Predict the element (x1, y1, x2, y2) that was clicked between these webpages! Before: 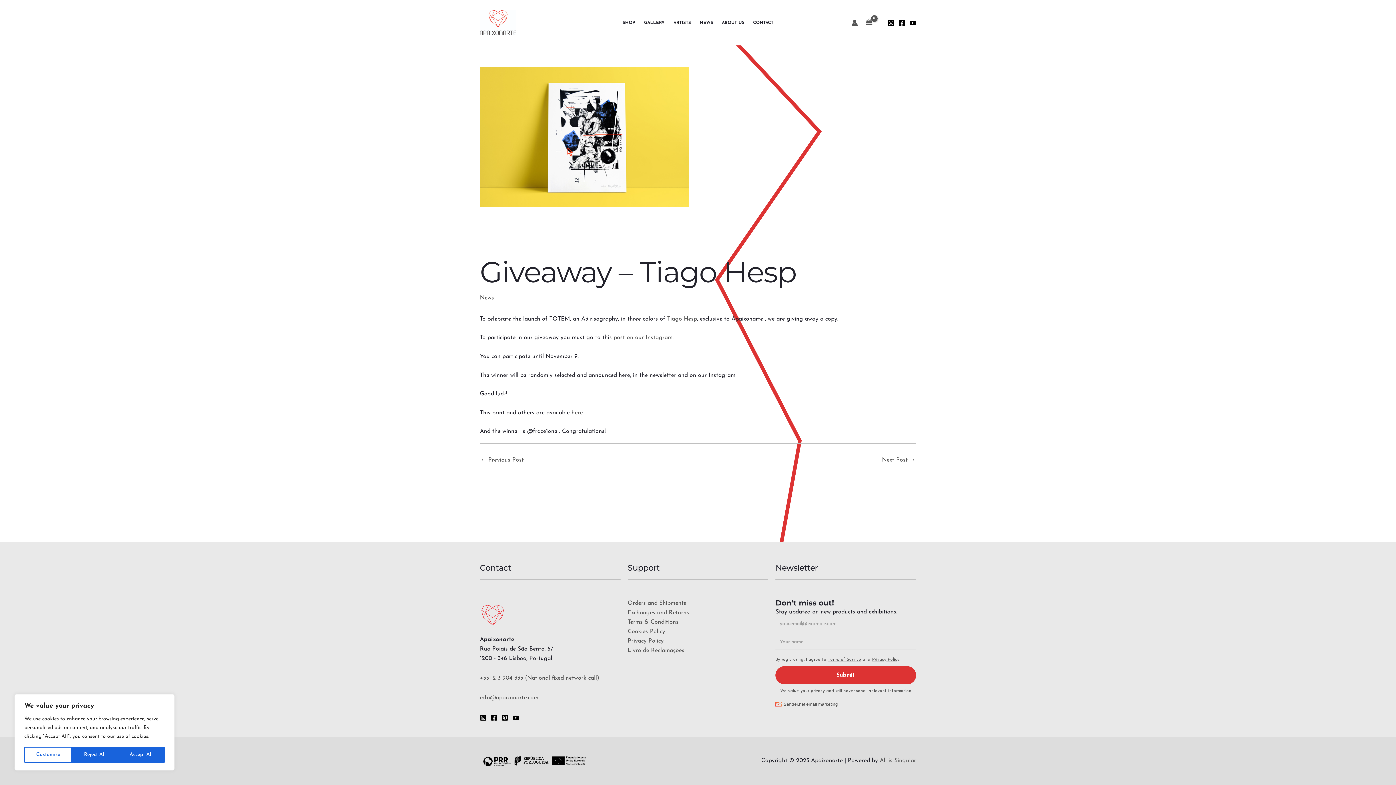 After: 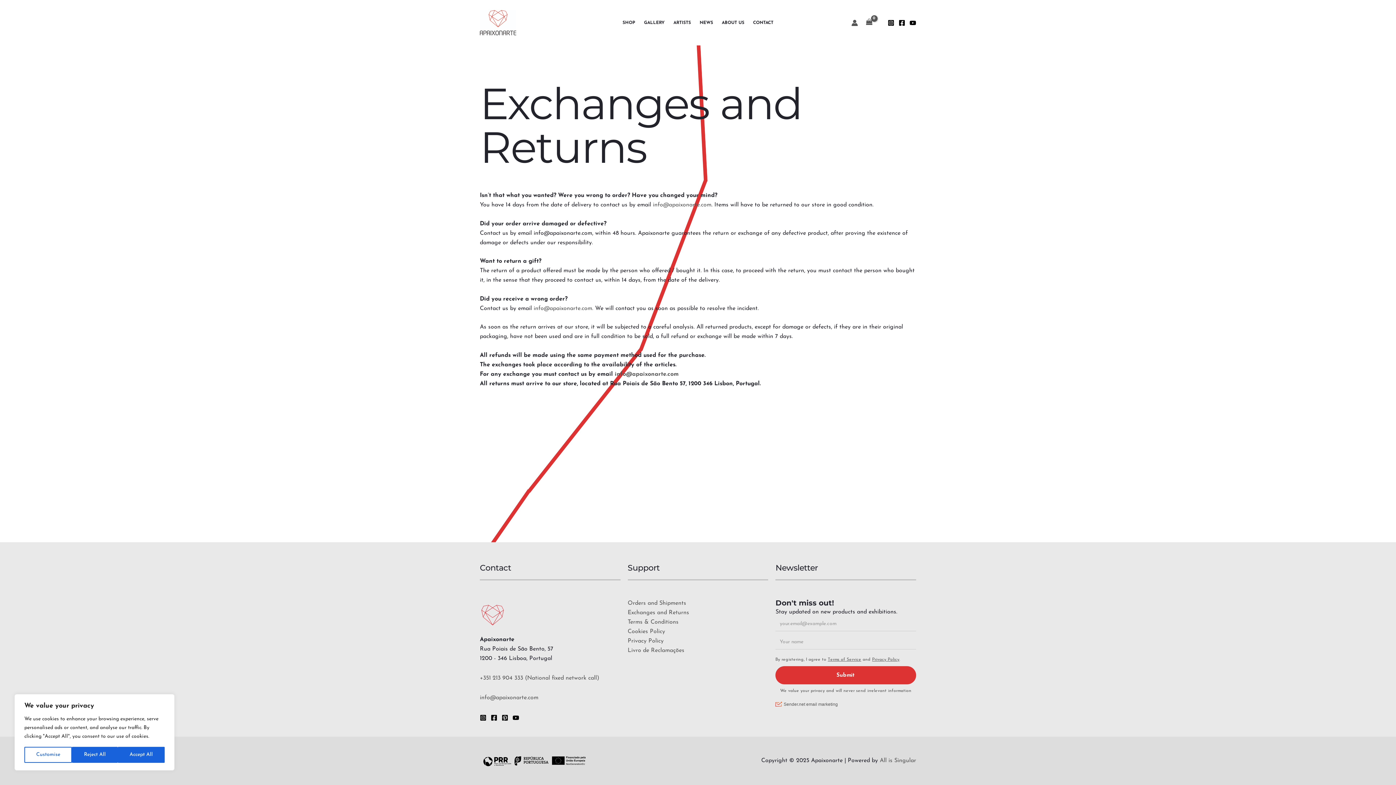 Action: bbox: (627, 608, 689, 617) label: Exchanges and Returns